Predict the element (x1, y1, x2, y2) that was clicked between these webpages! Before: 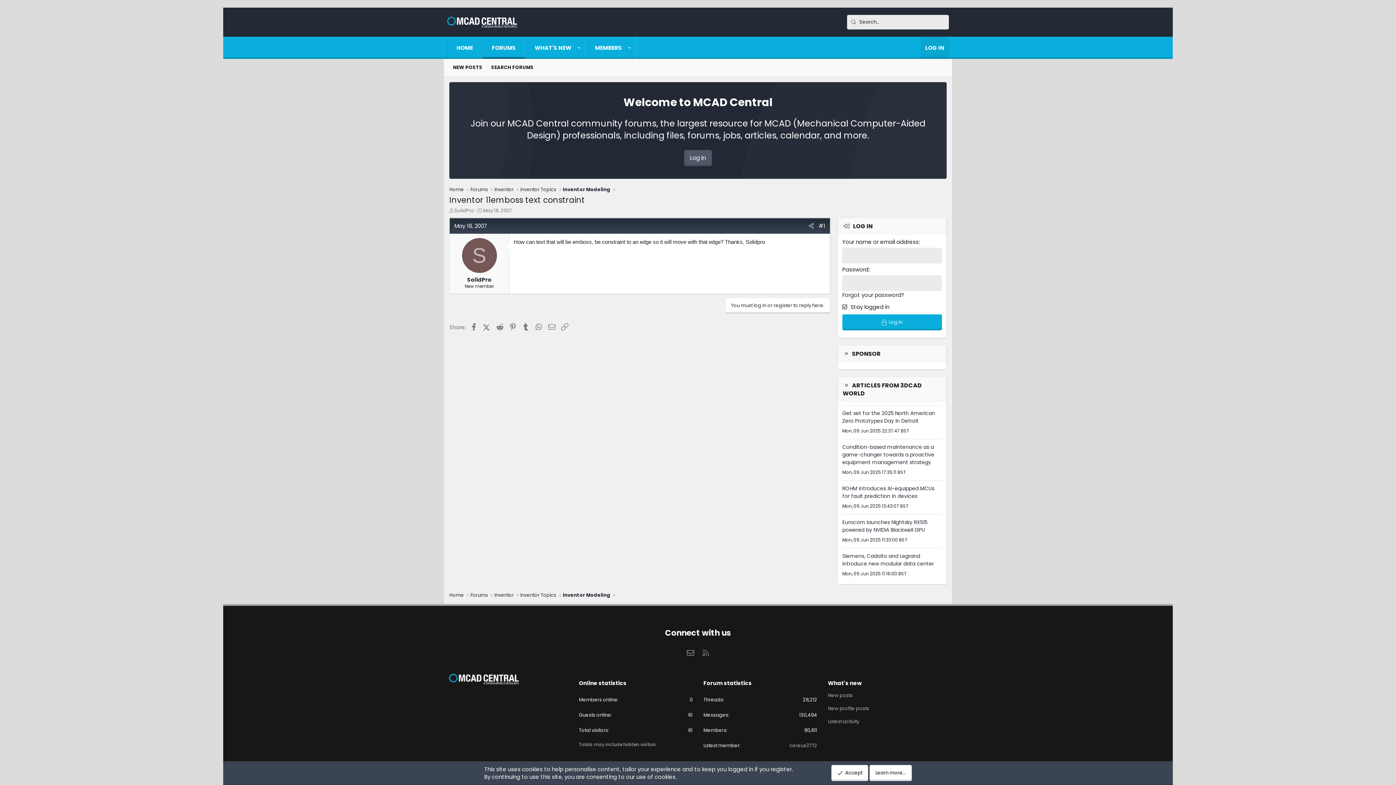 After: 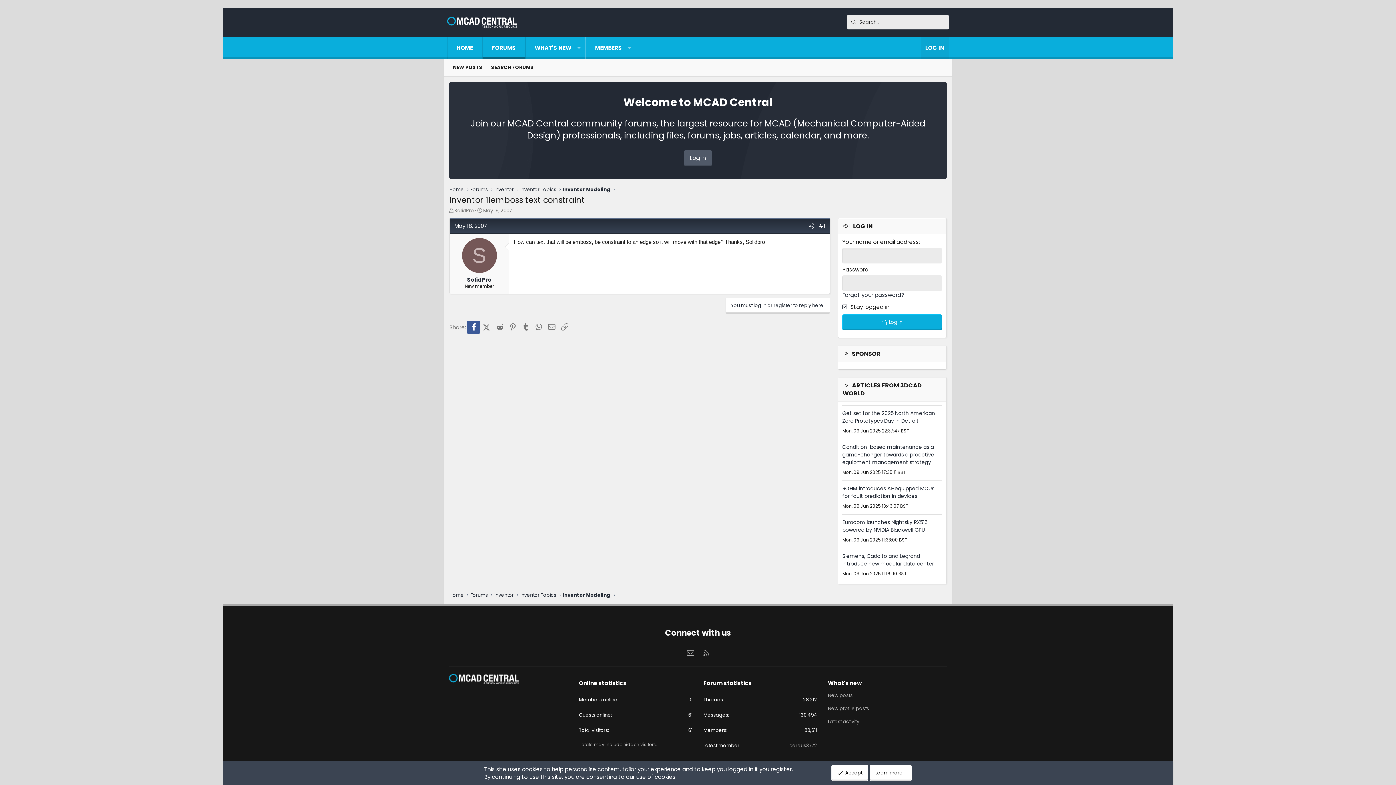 Action: label: Facebook bbox: (467, 320, 480, 333)